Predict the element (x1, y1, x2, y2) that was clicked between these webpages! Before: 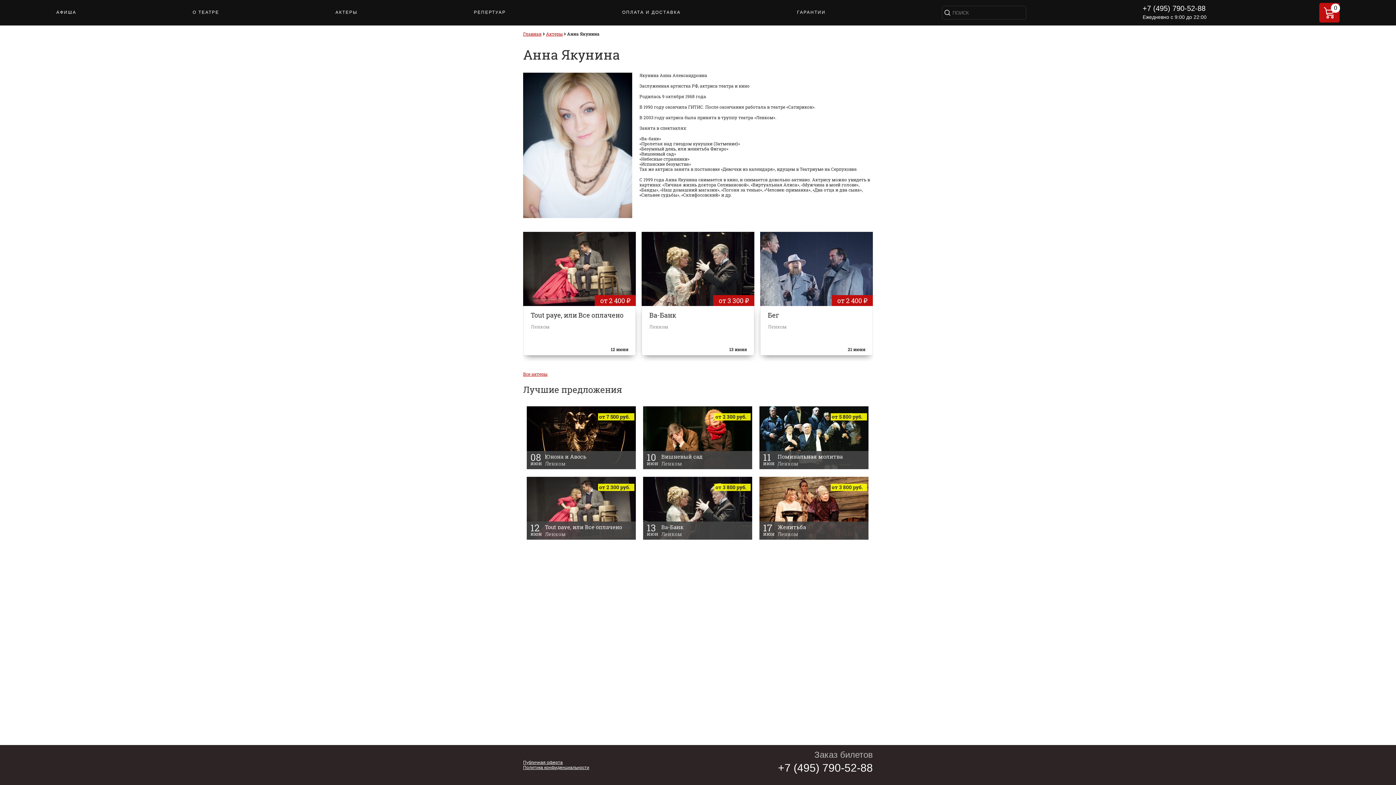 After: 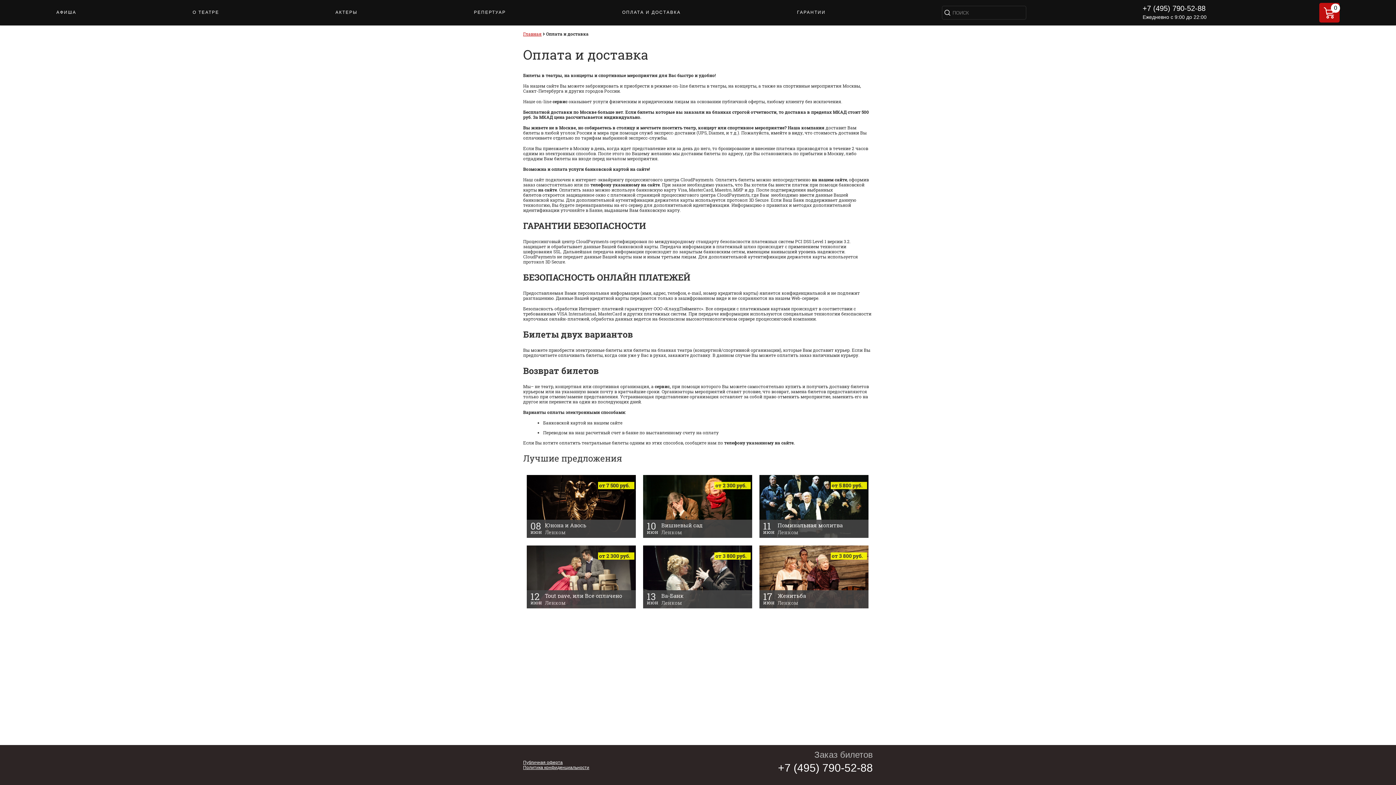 Action: label: ОПЛАТА И ДОСТАВКА bbox: (622, 9, 680, 17)